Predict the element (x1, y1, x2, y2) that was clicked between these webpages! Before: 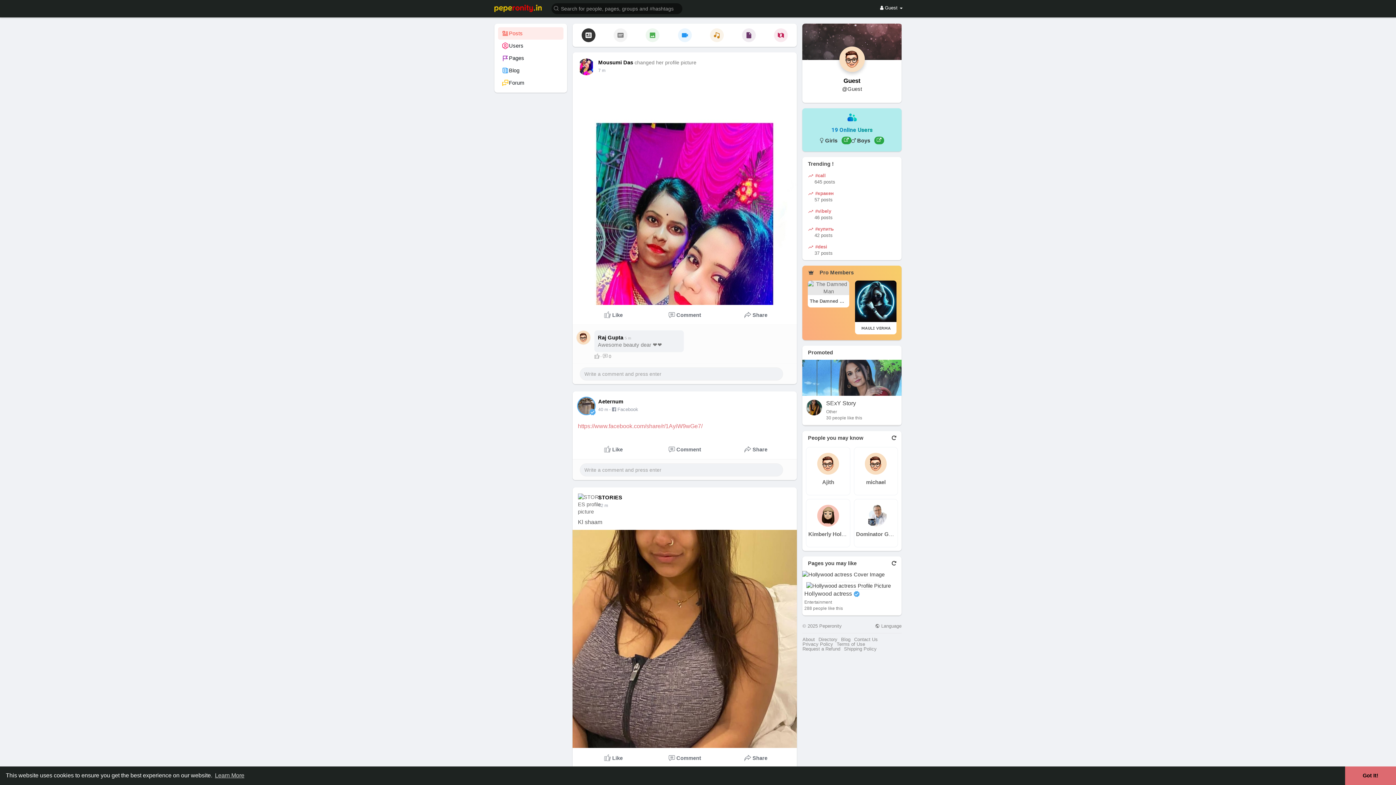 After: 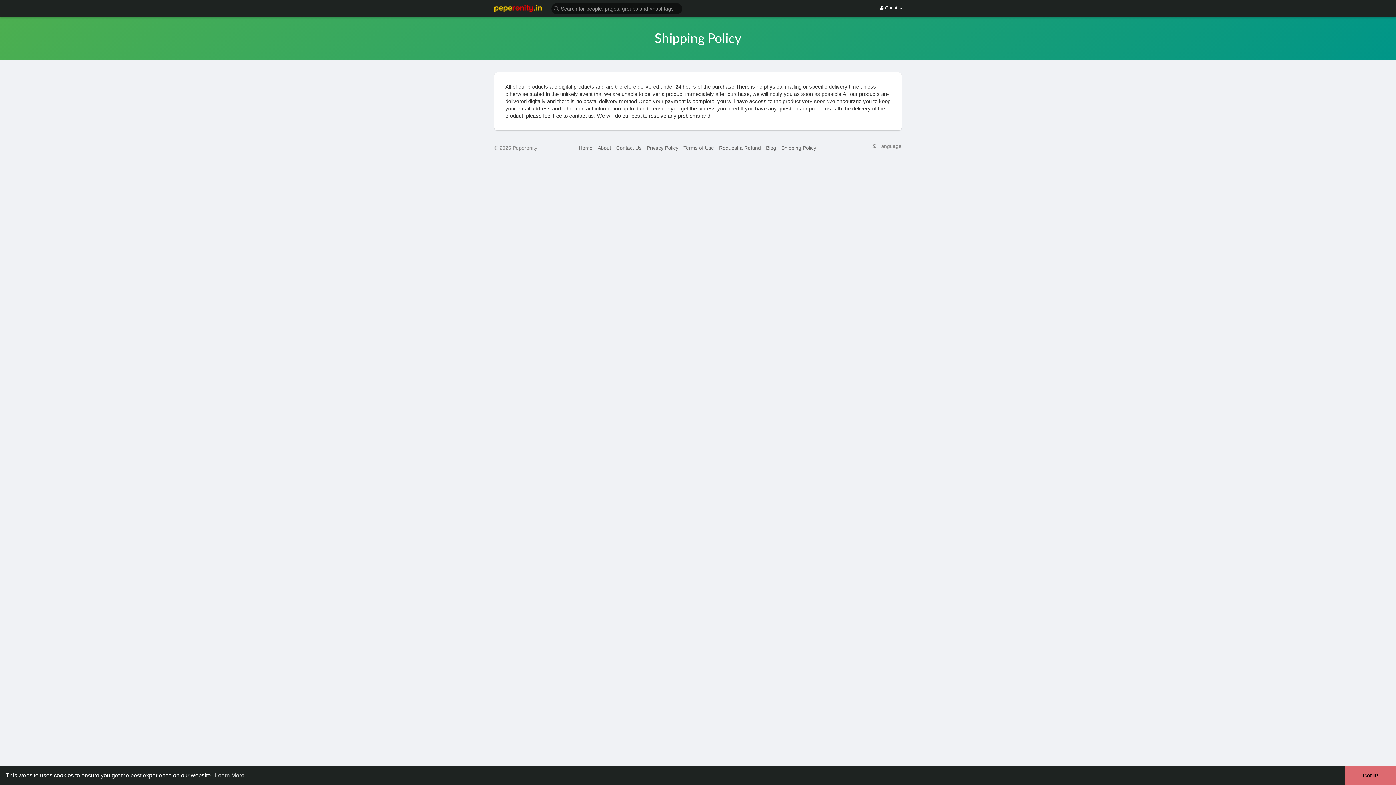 Action: label: Shipping Policy bbox: (844, 646, 876, 651)